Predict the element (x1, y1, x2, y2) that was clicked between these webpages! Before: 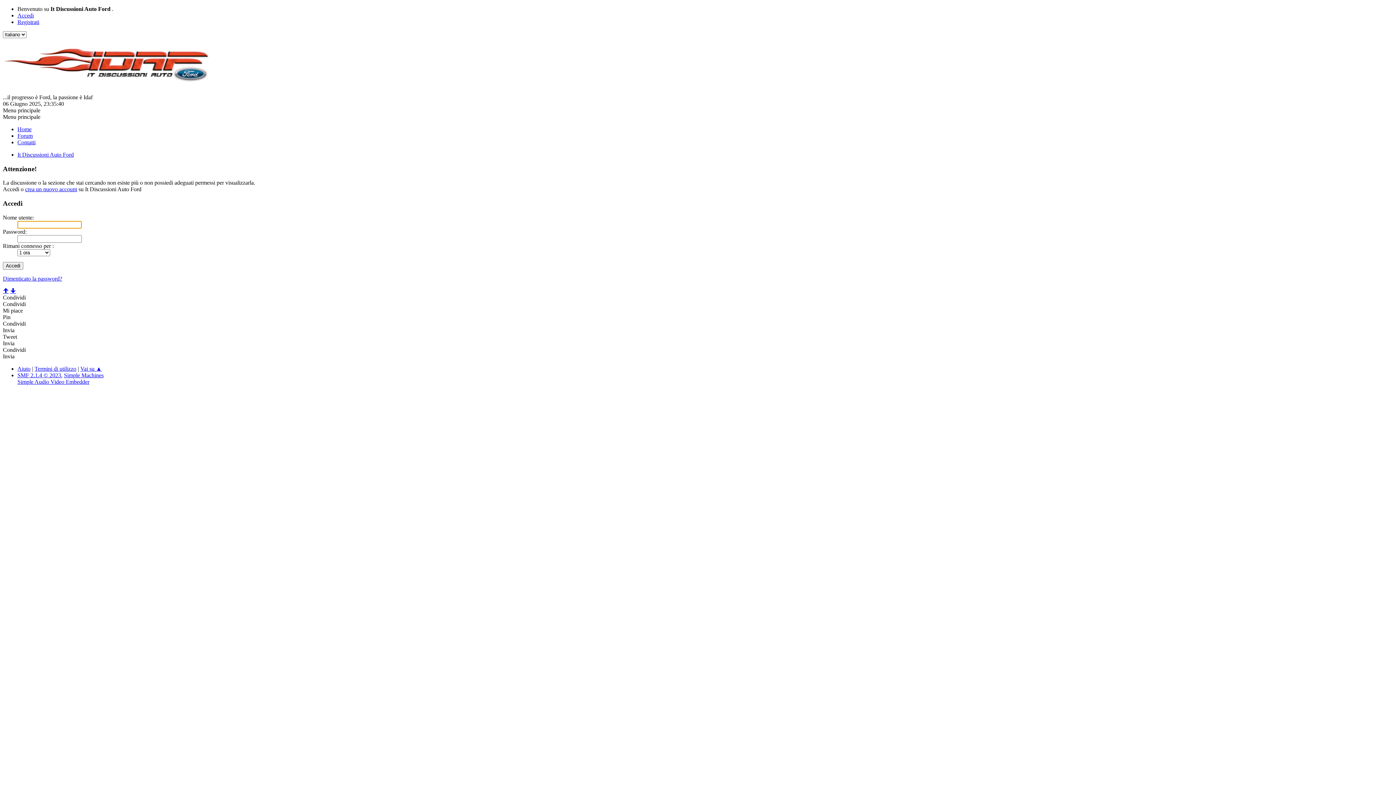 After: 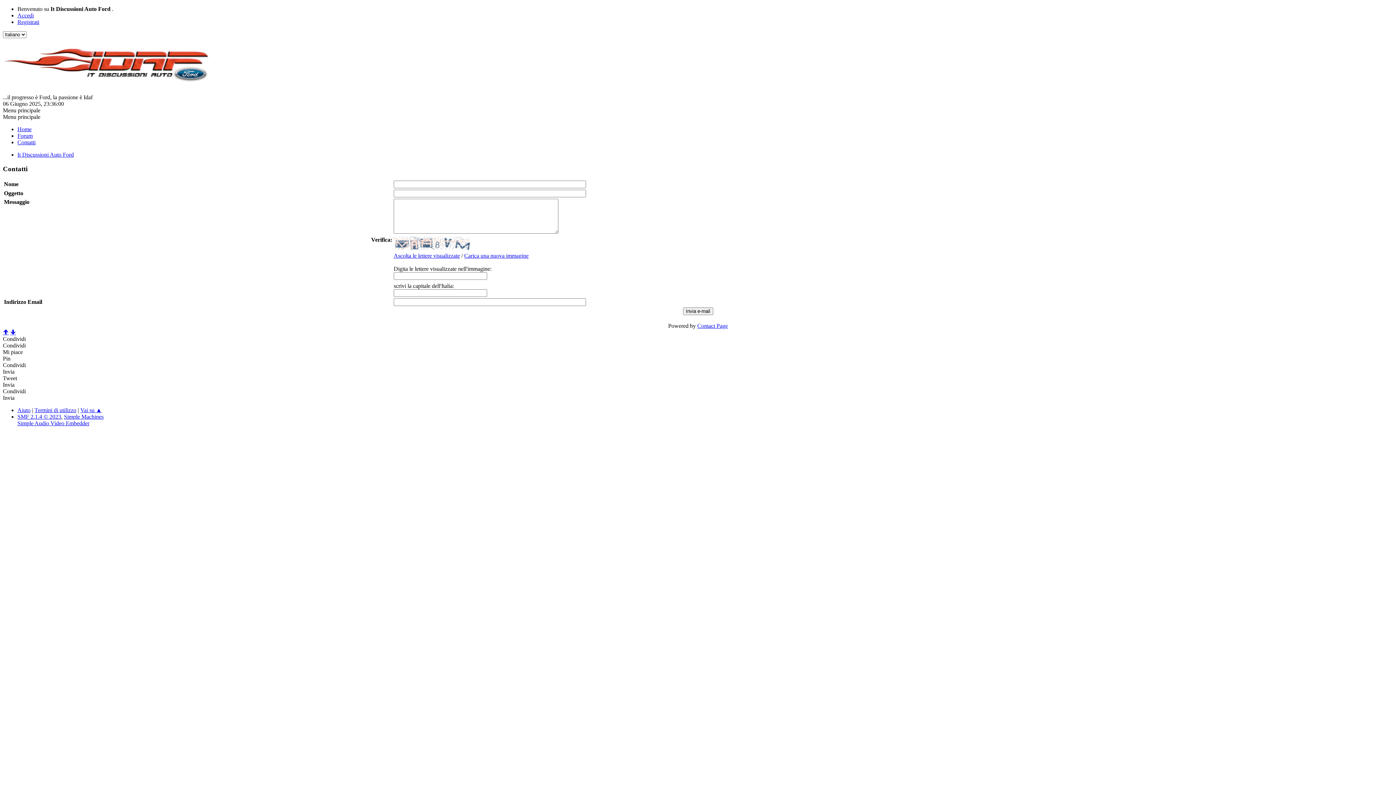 Action: bbox: (17, 139, 35, 145) label: Contatti